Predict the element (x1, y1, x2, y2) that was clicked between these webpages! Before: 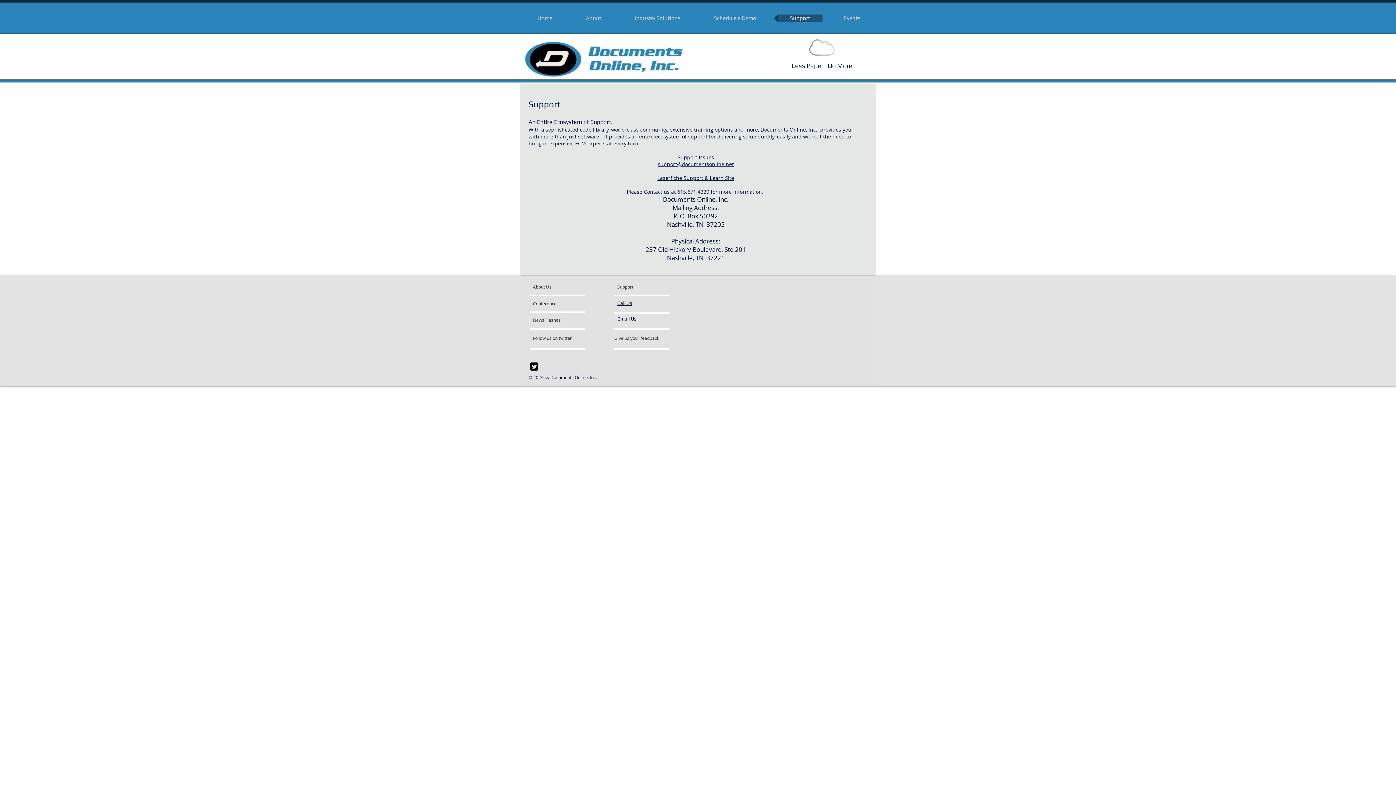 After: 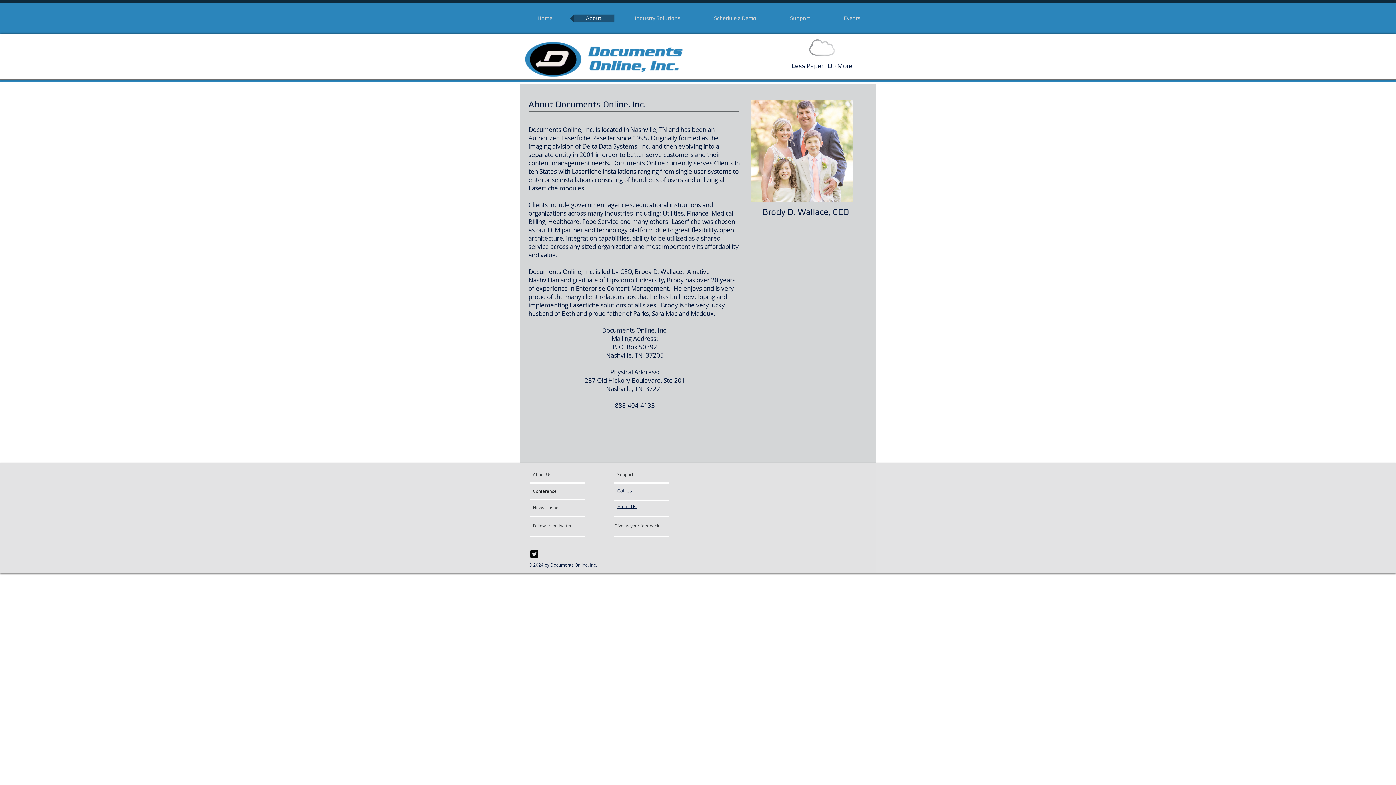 Action: bbox: (533, 281, 588, 292) label: About Us